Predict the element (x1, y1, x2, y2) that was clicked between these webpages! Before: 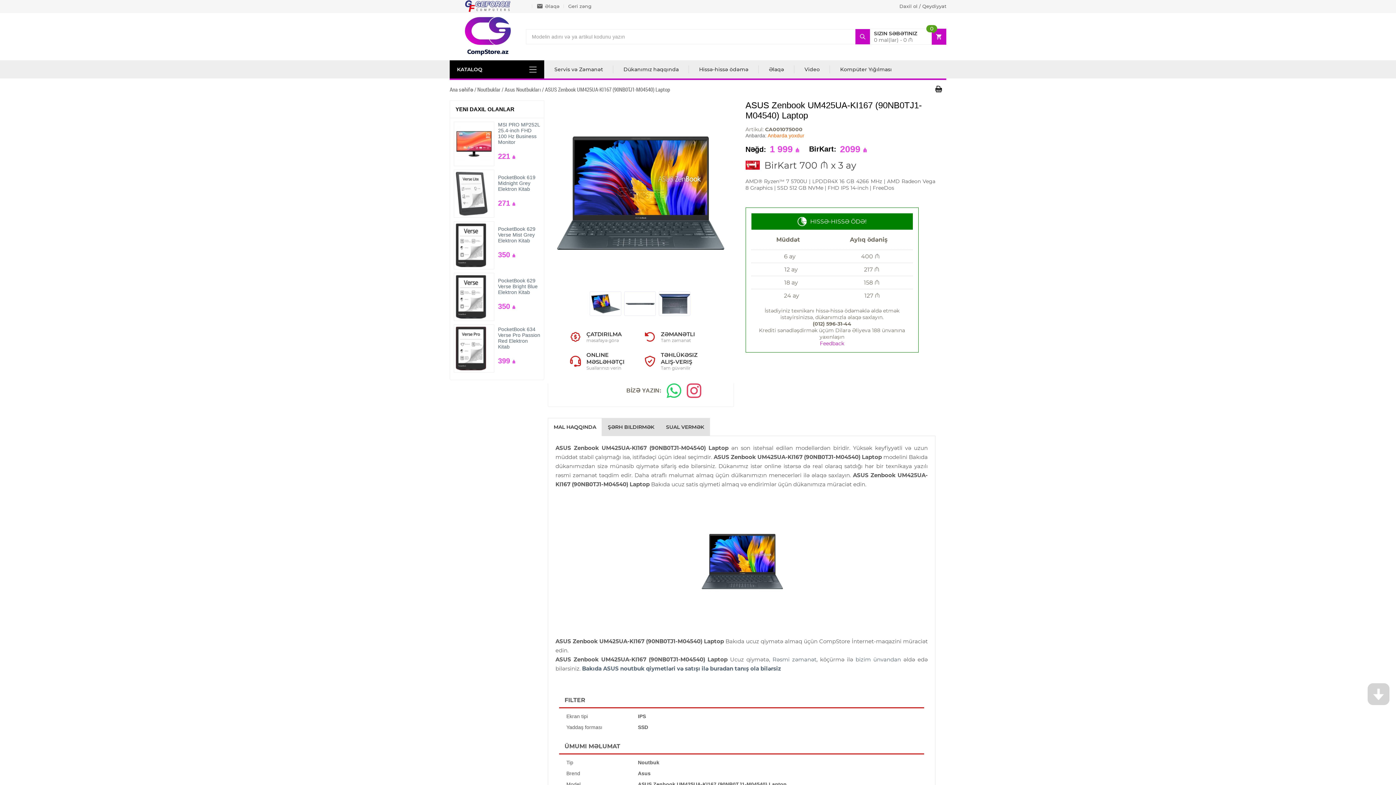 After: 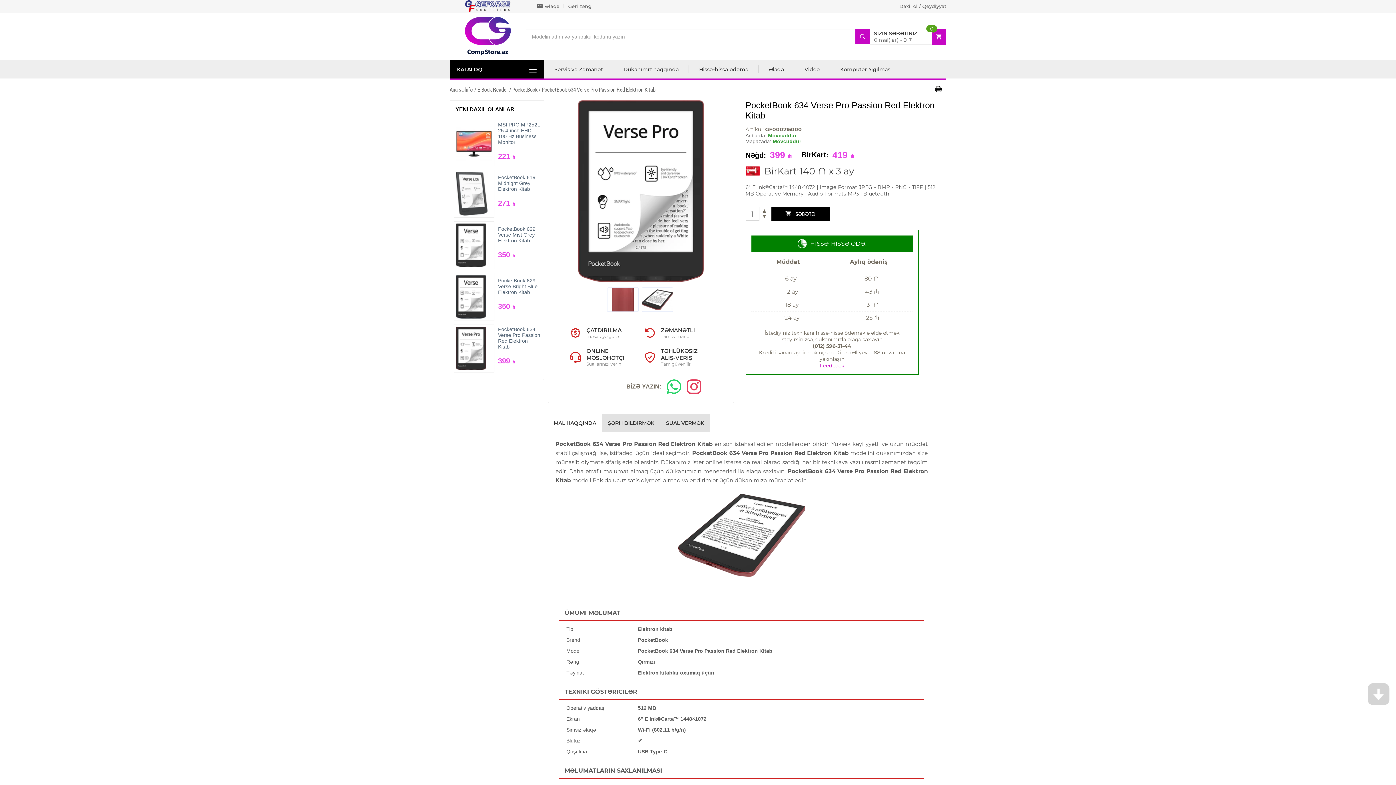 Action: label: PocketBook 634 Verse Pro Passion Red Elektron Kitab bbox: (498, 326, 540, 349)